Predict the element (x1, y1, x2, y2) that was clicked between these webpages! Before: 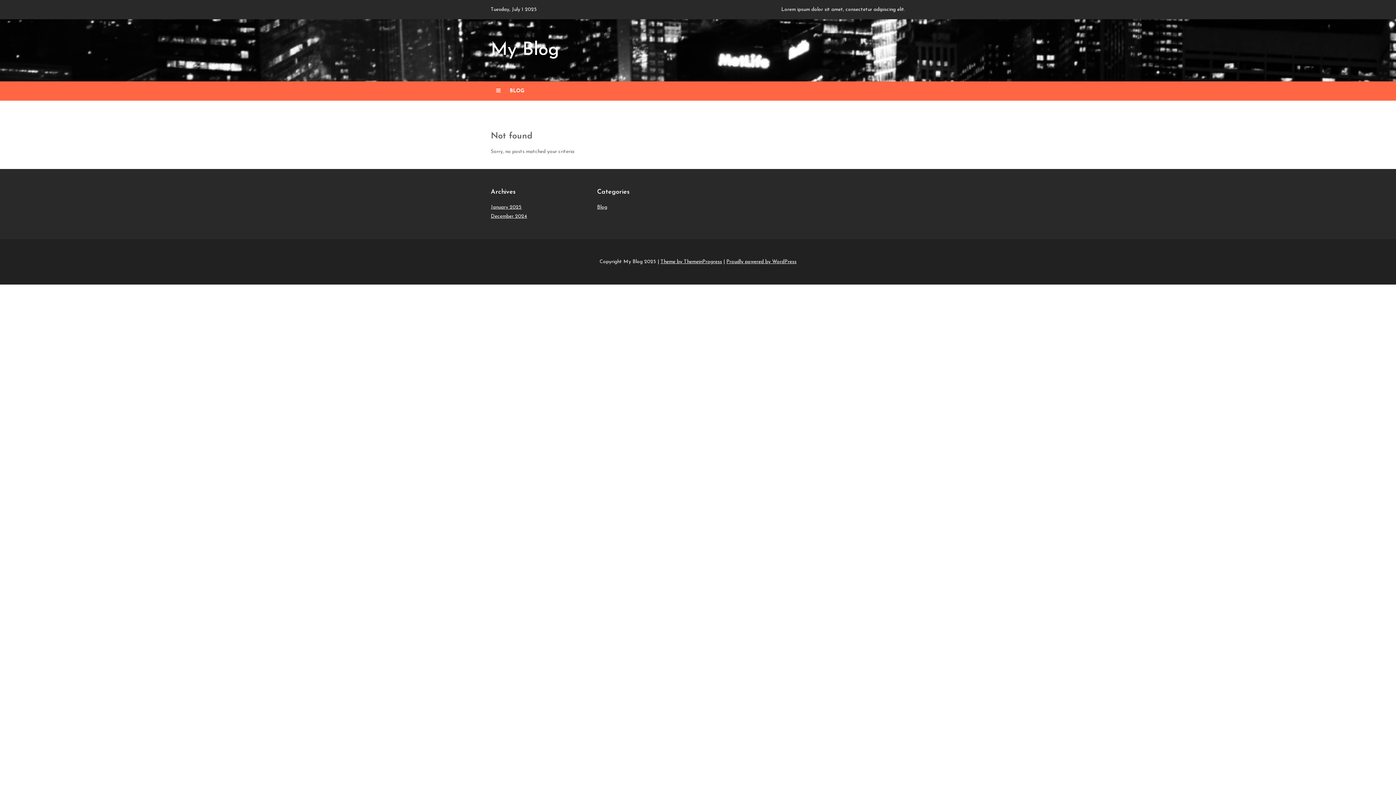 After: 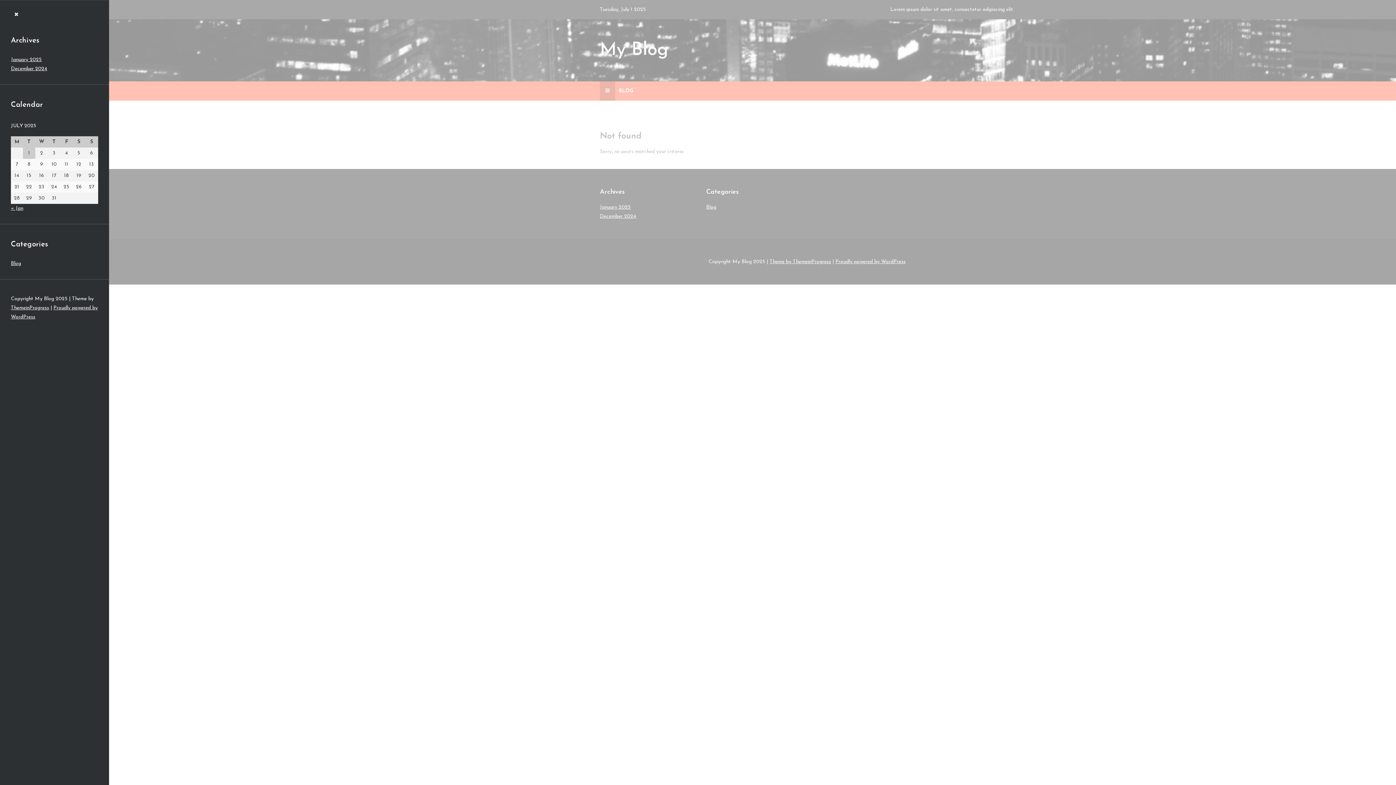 Action: bbox: (490, 81, 506, 100)